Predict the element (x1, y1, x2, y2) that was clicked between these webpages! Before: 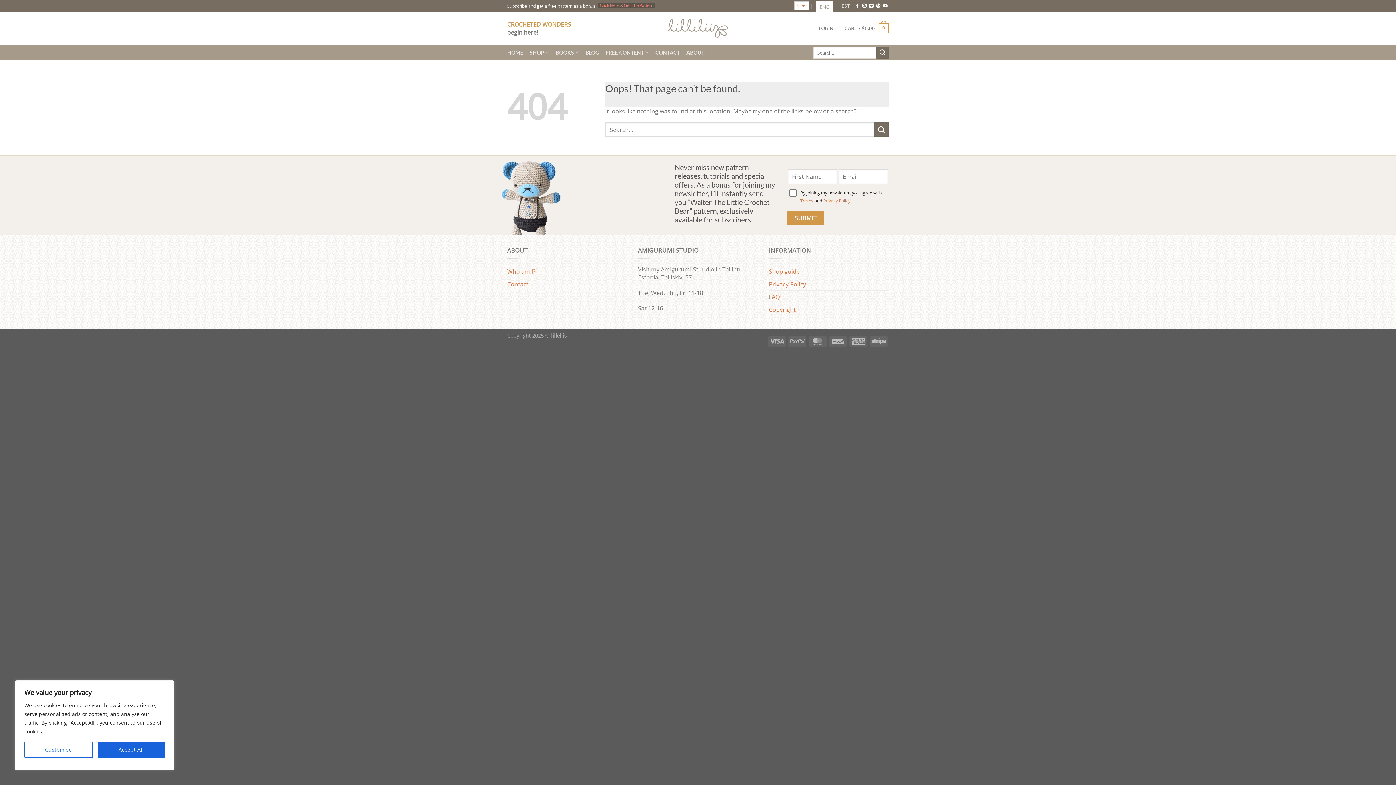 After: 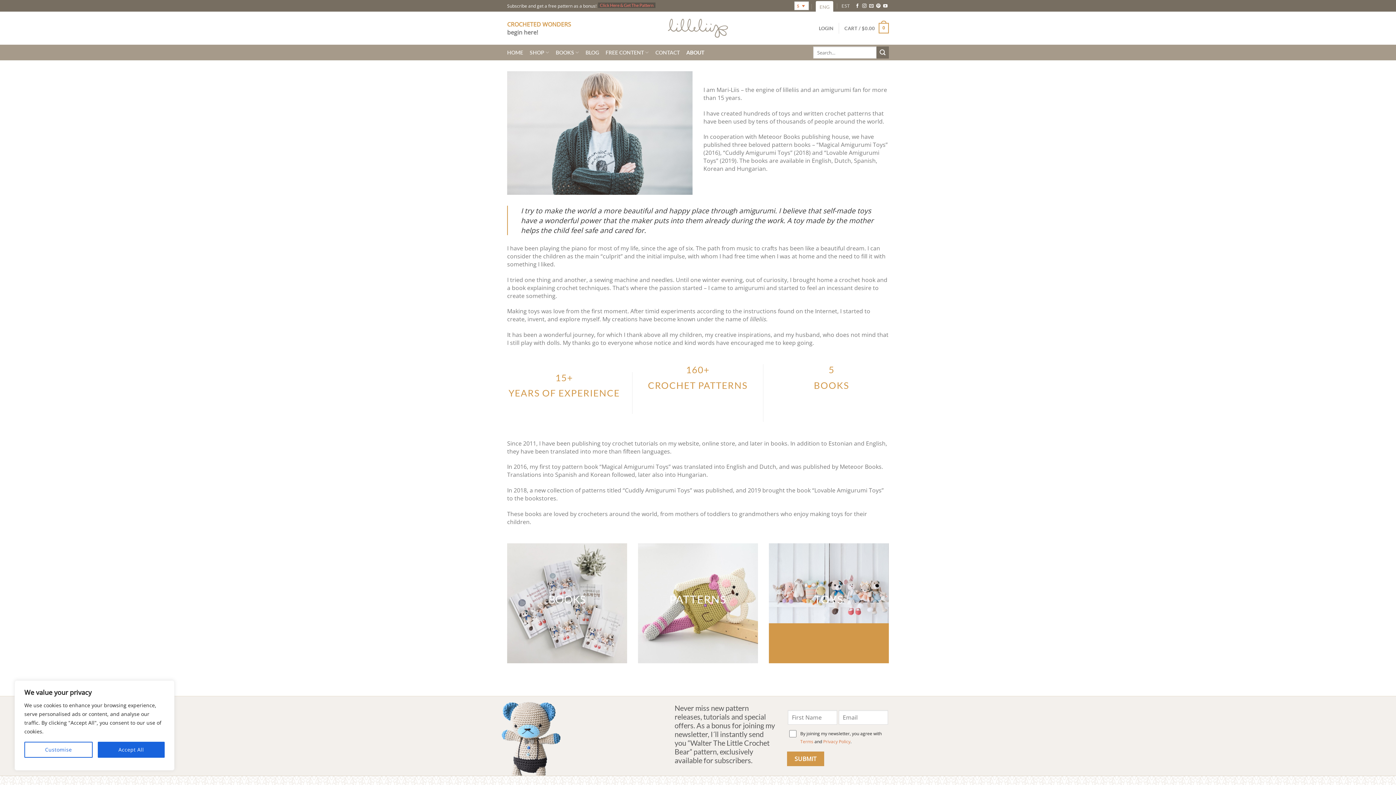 Action: bbox: (507, 265, 535, 277) label: Who am I?